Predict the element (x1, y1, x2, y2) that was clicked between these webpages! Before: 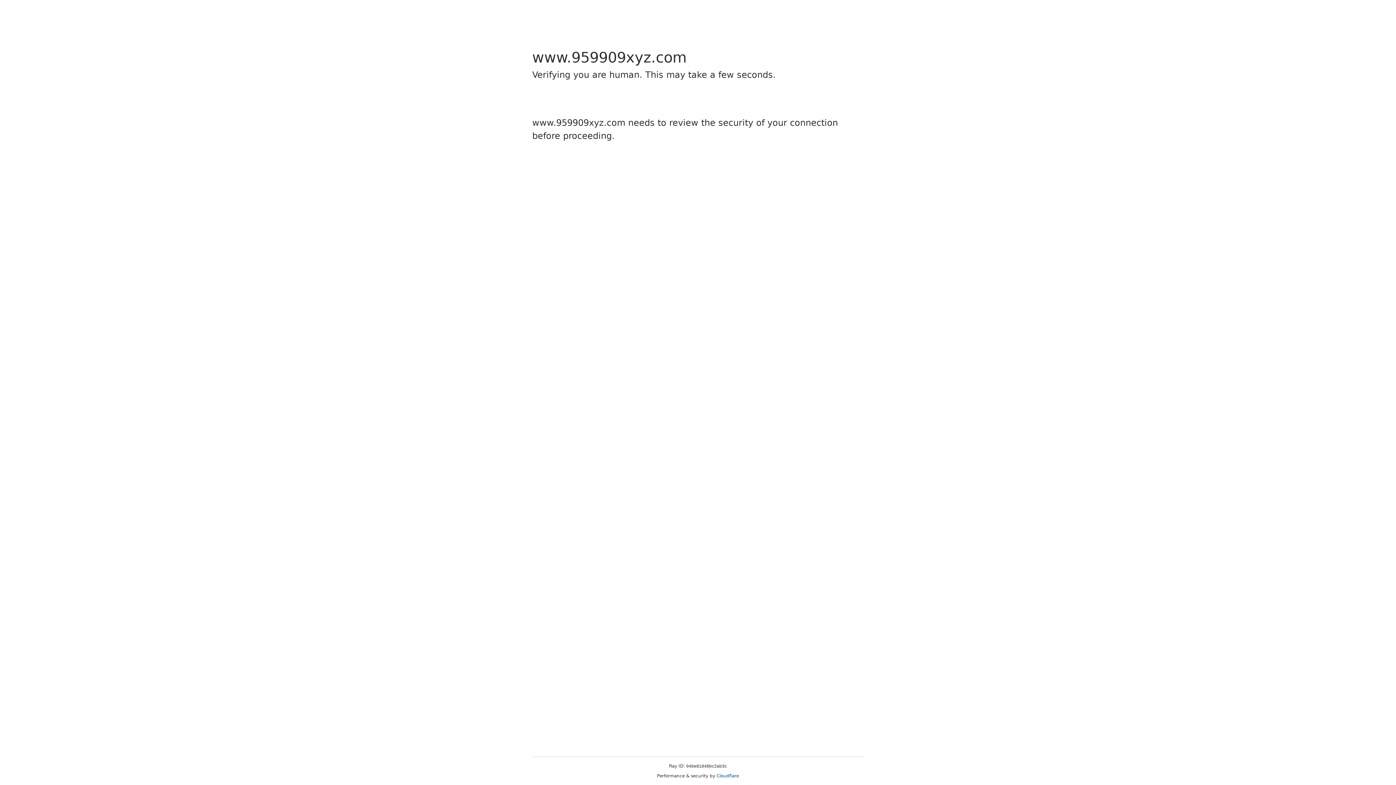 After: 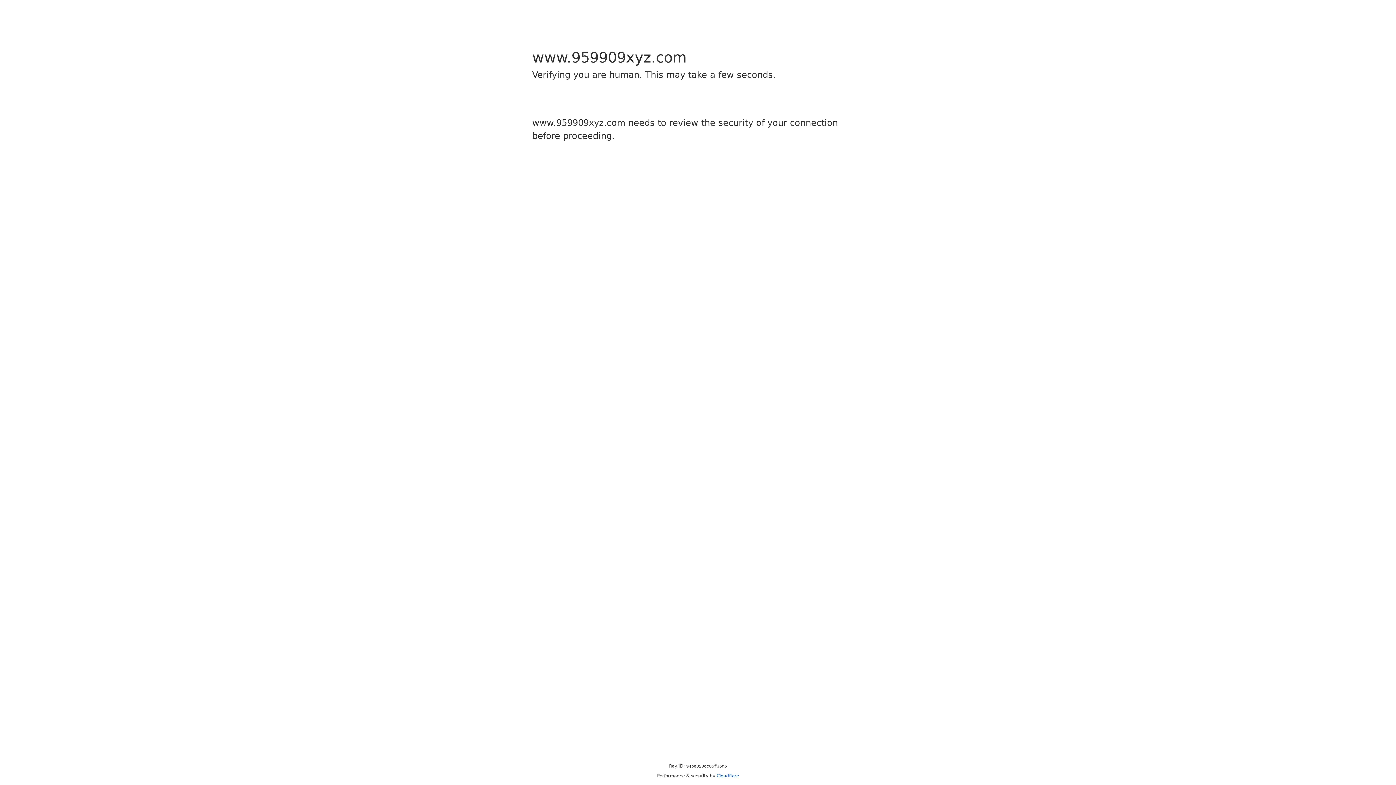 Action: label: Cloudflare bbox: (716, 773, 739, 778)